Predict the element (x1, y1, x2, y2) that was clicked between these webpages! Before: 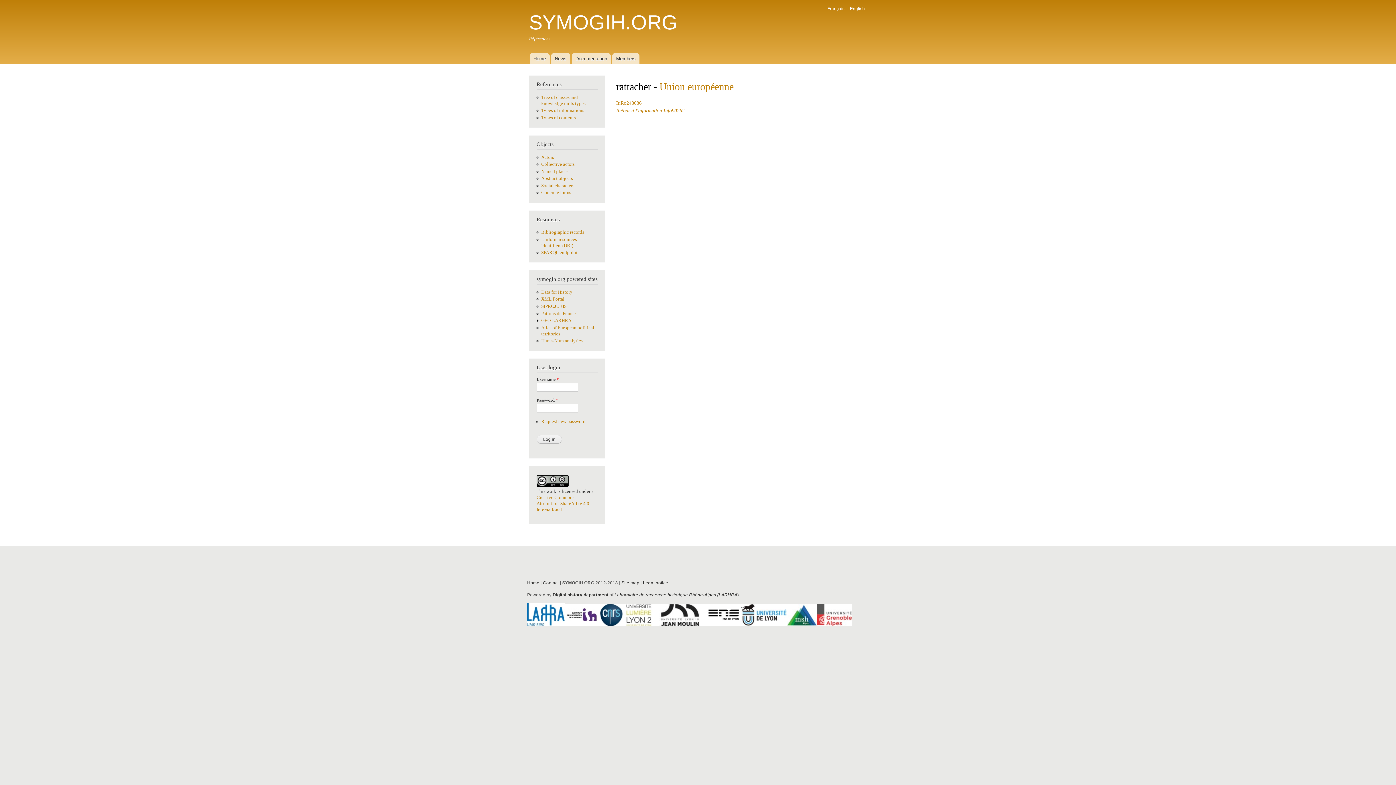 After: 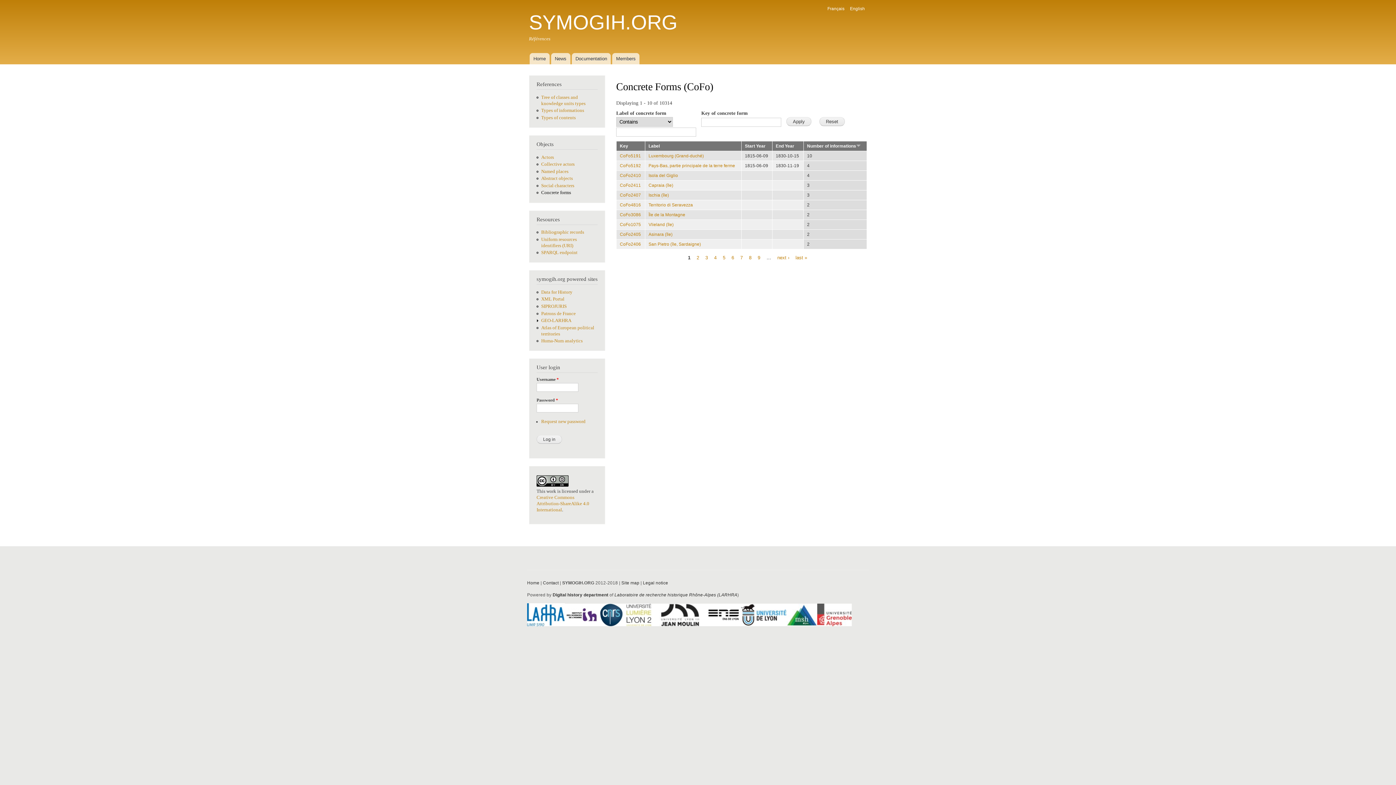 Action: bbox: (541, 190, 571, 195) label: Concrete forms